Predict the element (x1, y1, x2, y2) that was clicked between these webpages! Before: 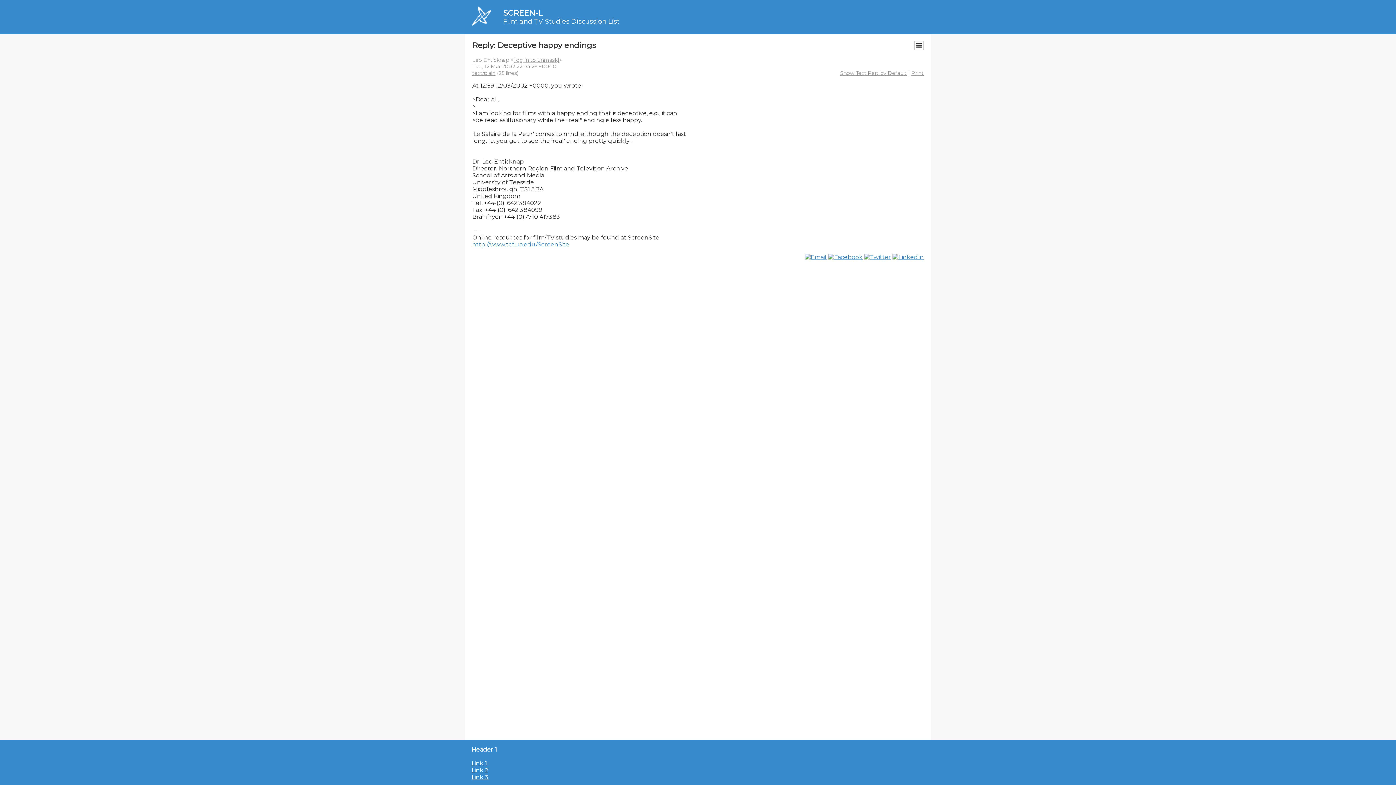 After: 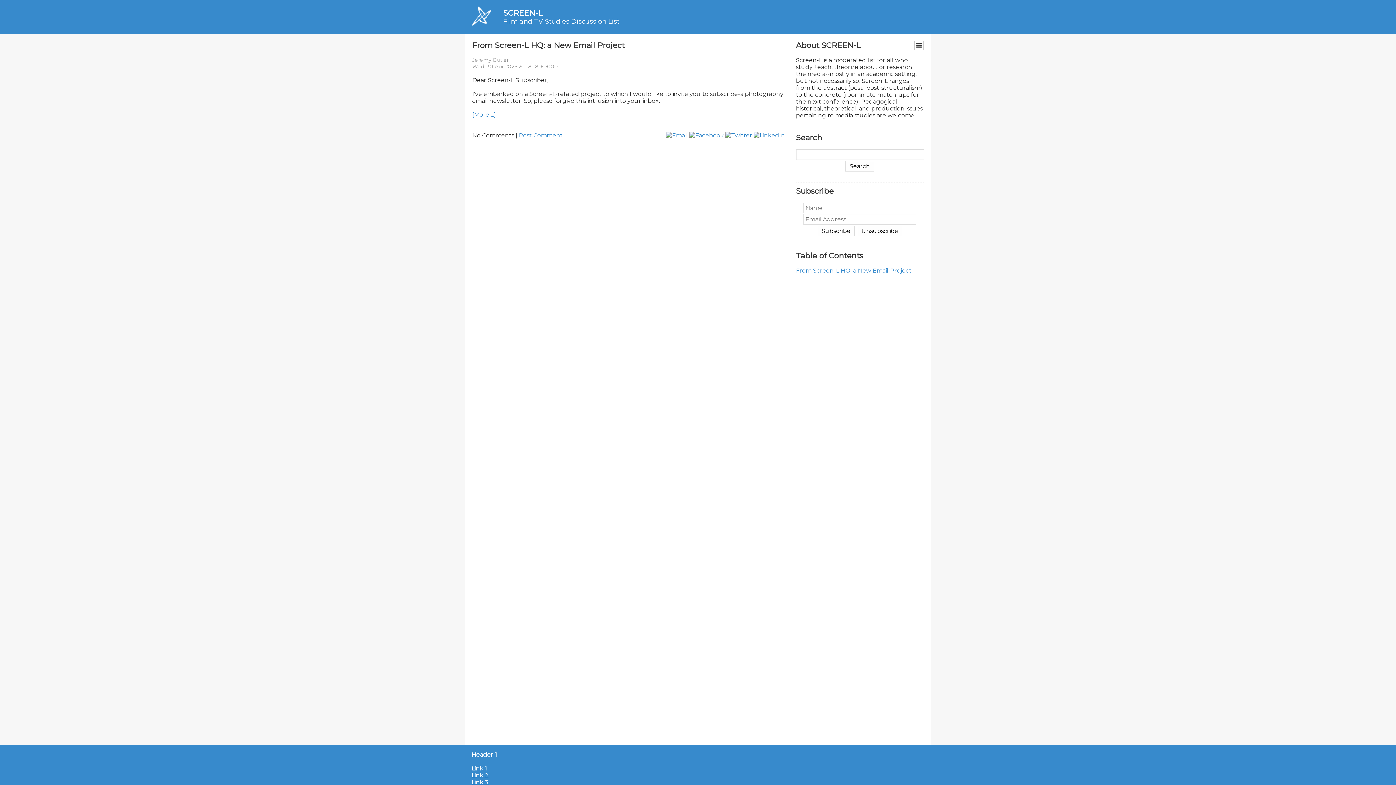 Action: bbox: (503, 8, 542, 17) label: SCREEN-L